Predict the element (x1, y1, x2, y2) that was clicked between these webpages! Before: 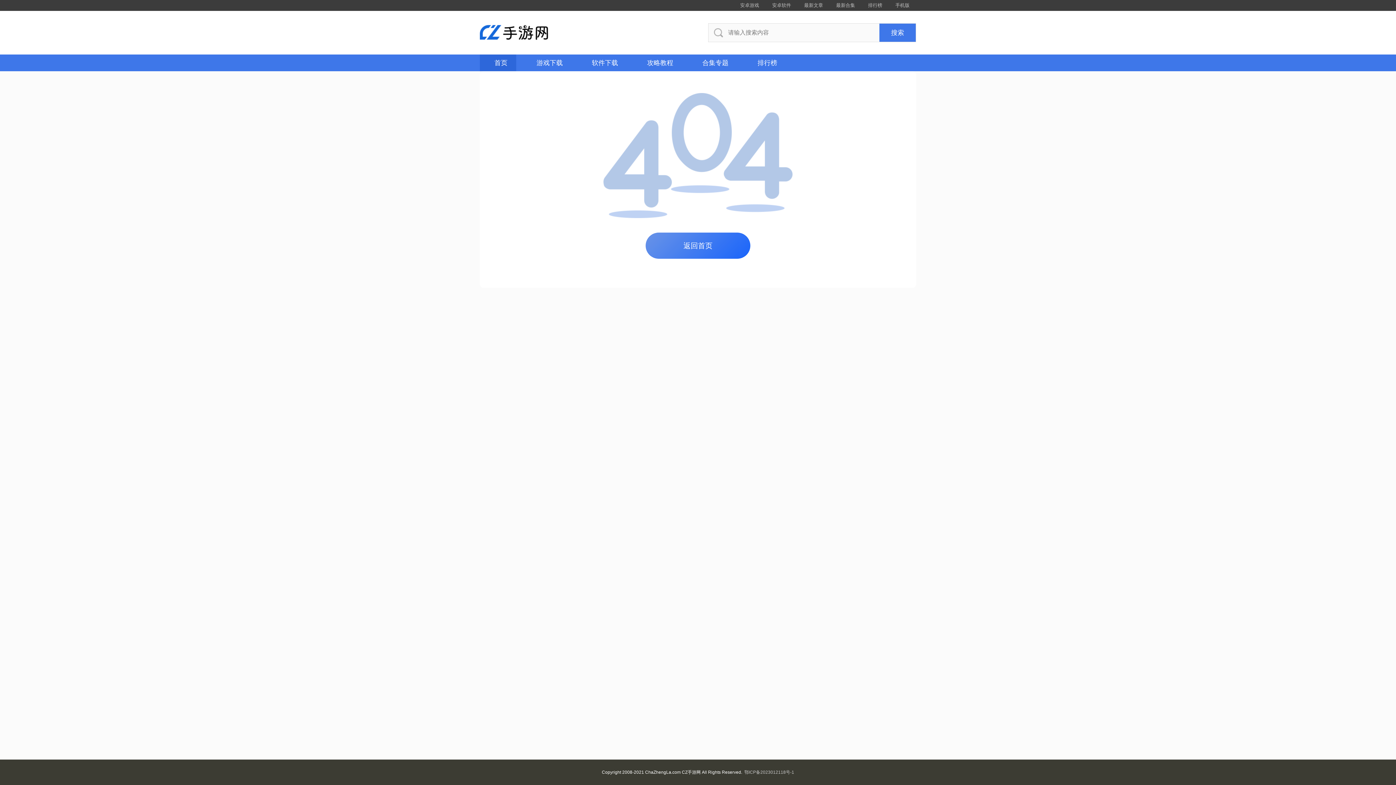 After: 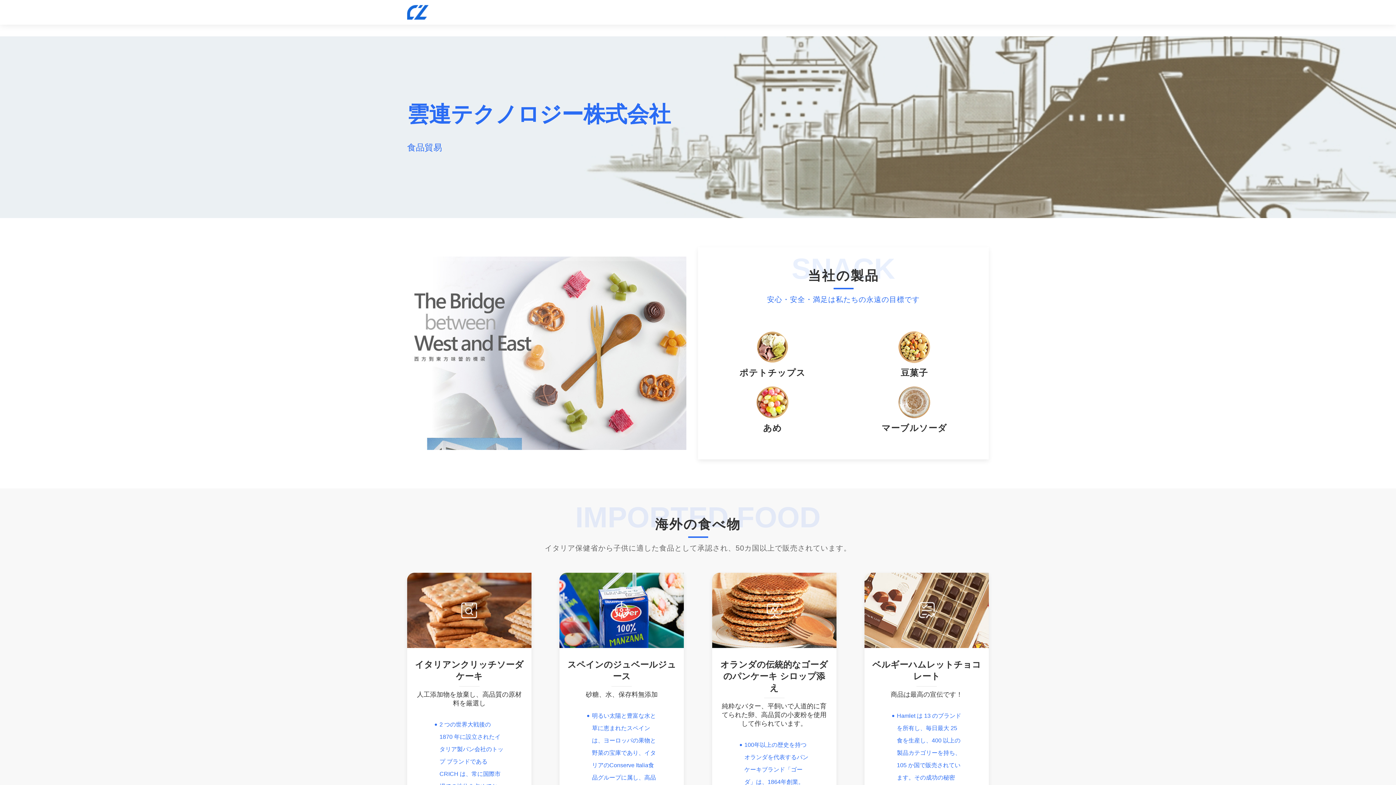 Action: label: 首页 bbox: (483, 54, 518, 71)